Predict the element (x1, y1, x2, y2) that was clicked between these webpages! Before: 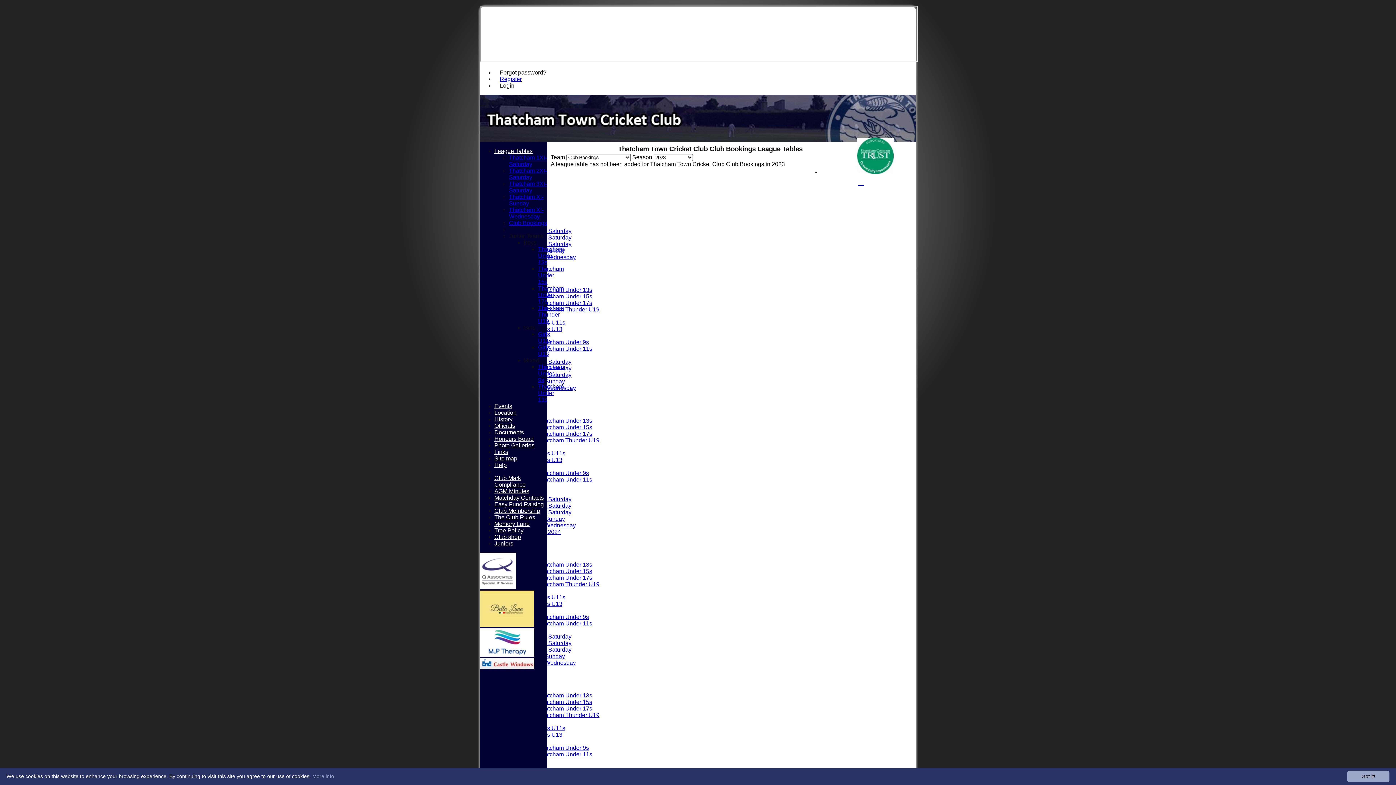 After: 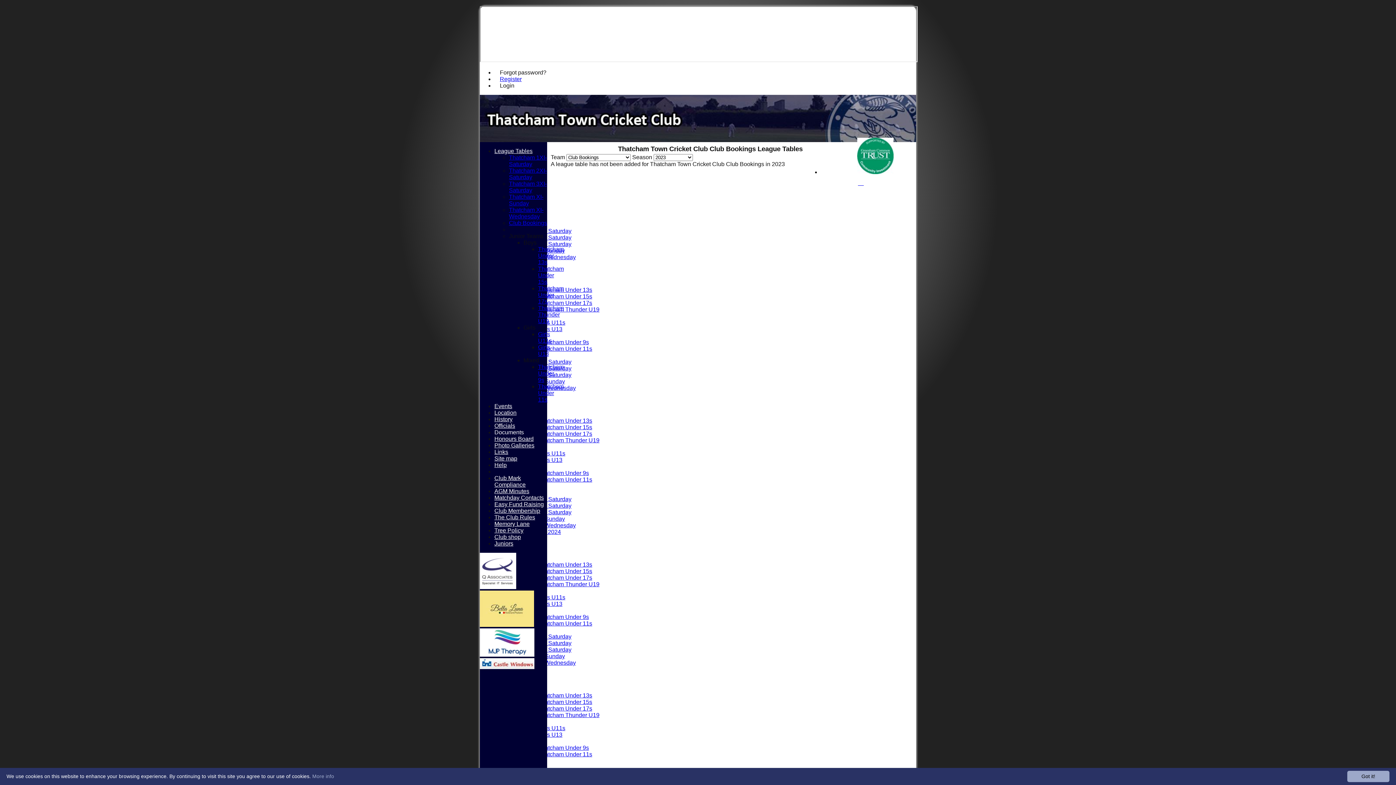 Action: bbox: (494, 148, 532, 154) label: League Tables